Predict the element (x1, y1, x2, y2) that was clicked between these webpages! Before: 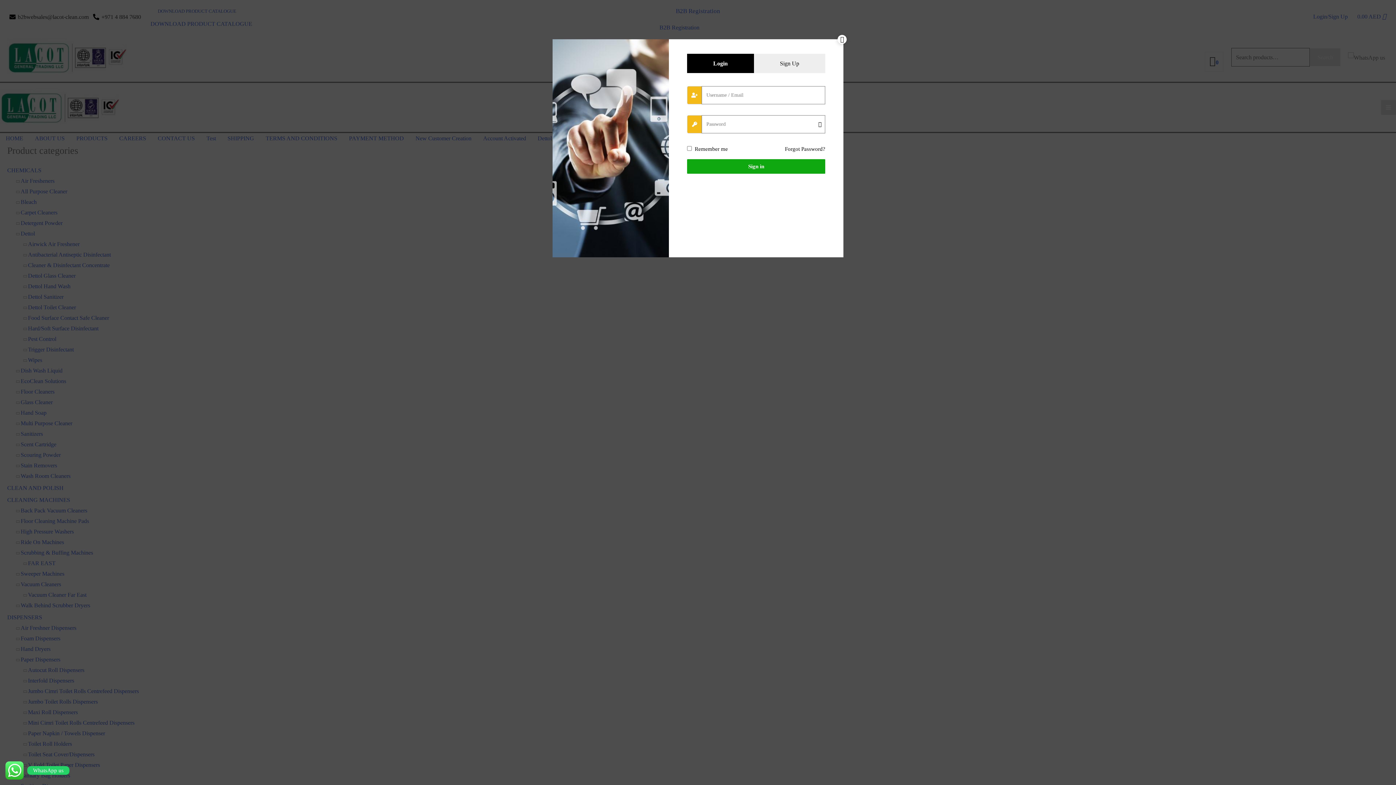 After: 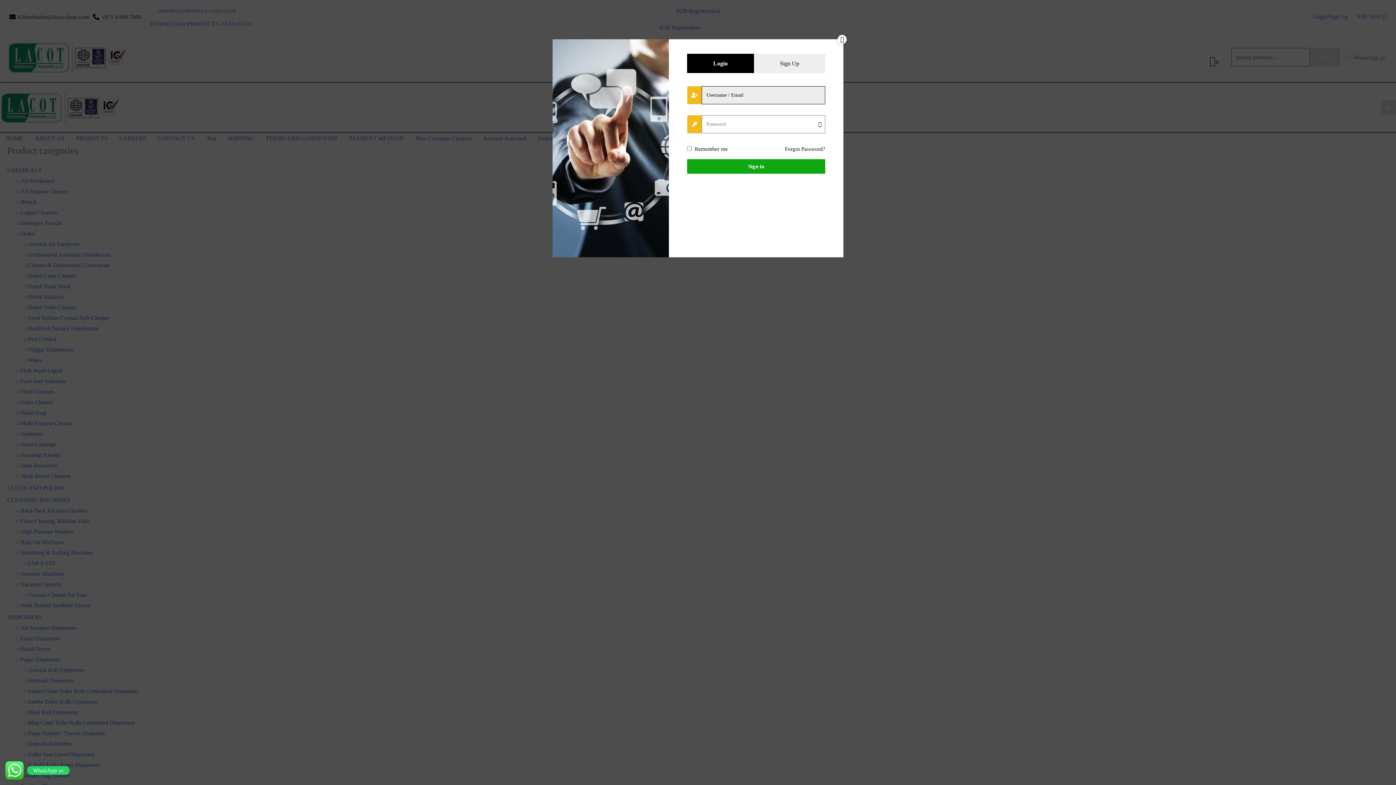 Action: label: Sign in bbox: (687, 159, 825, 173)